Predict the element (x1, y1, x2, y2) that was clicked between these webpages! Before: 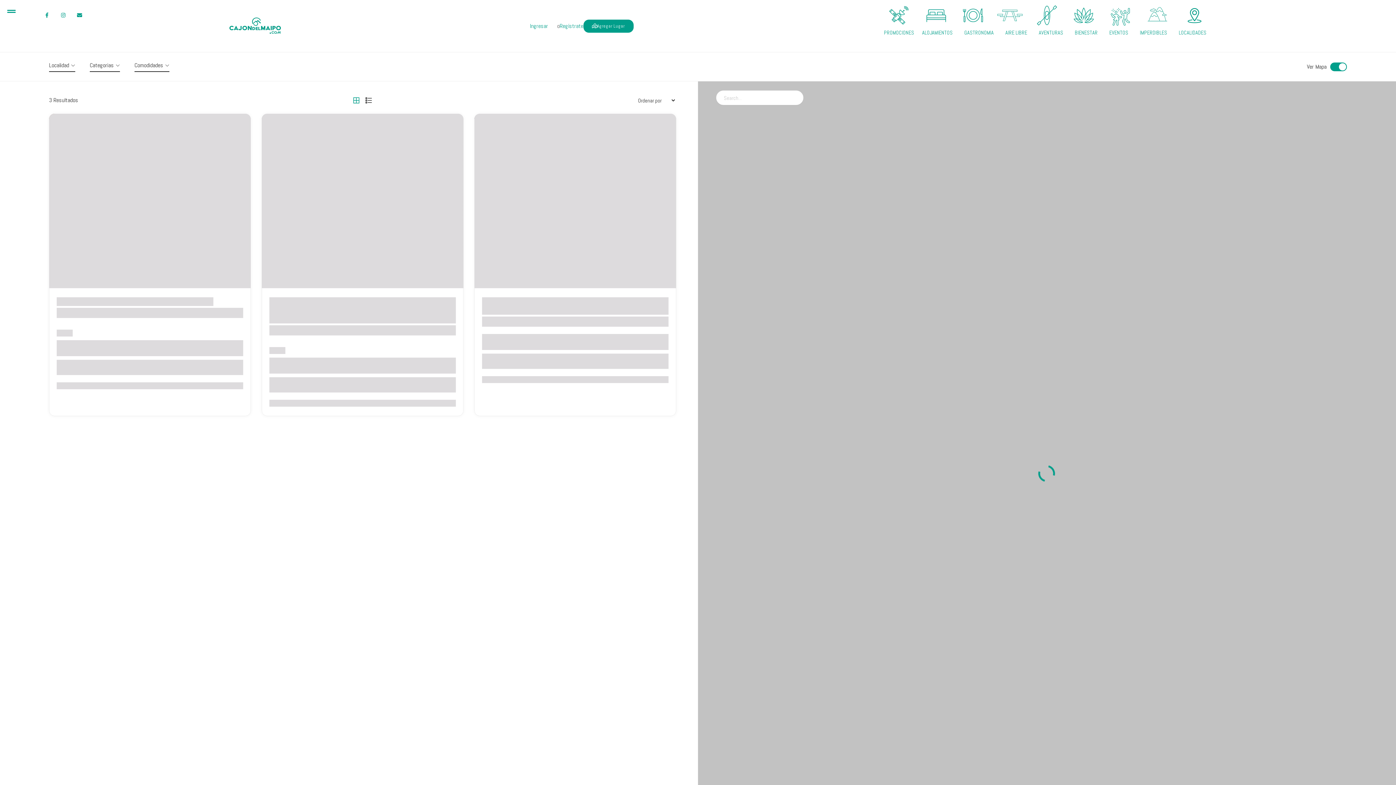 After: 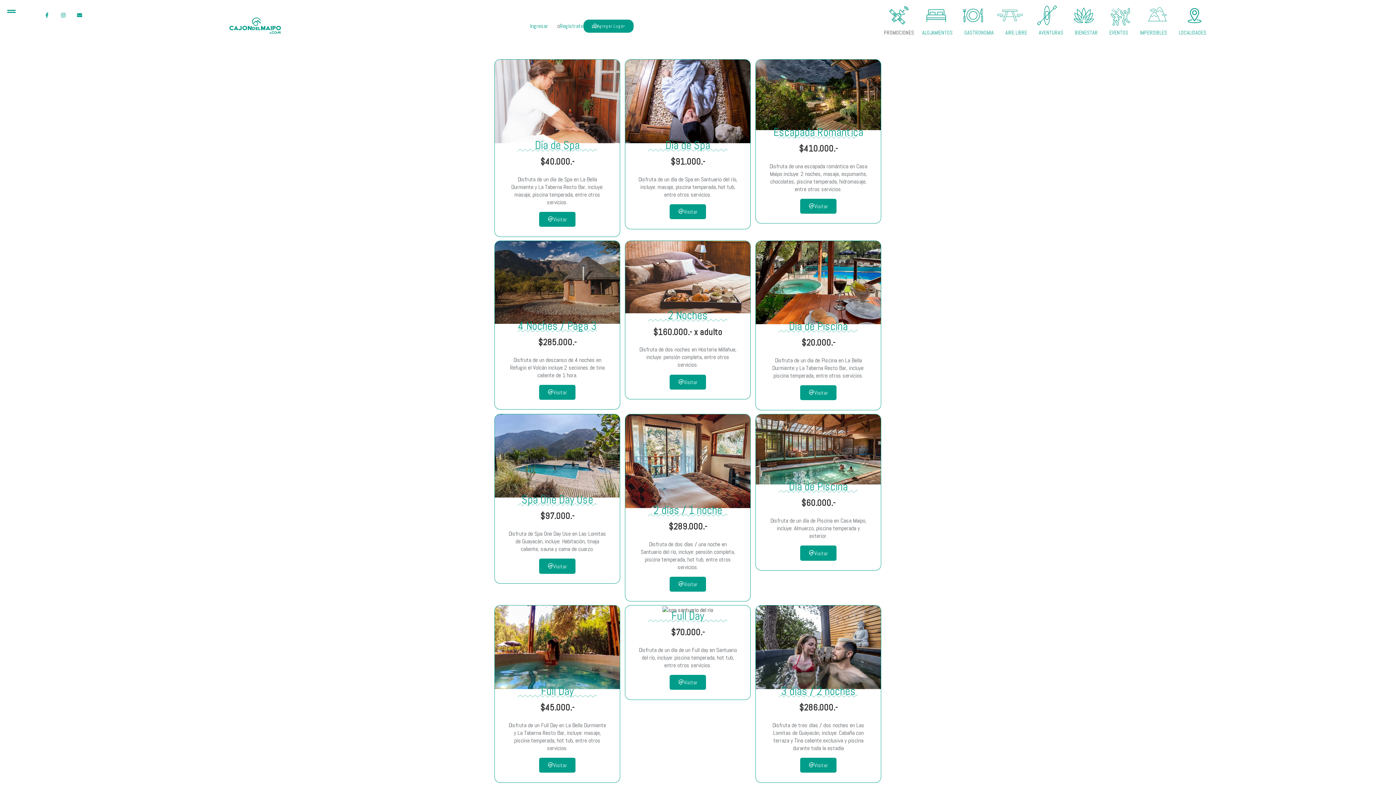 Action: bbox: (884, 0, 914, 30)